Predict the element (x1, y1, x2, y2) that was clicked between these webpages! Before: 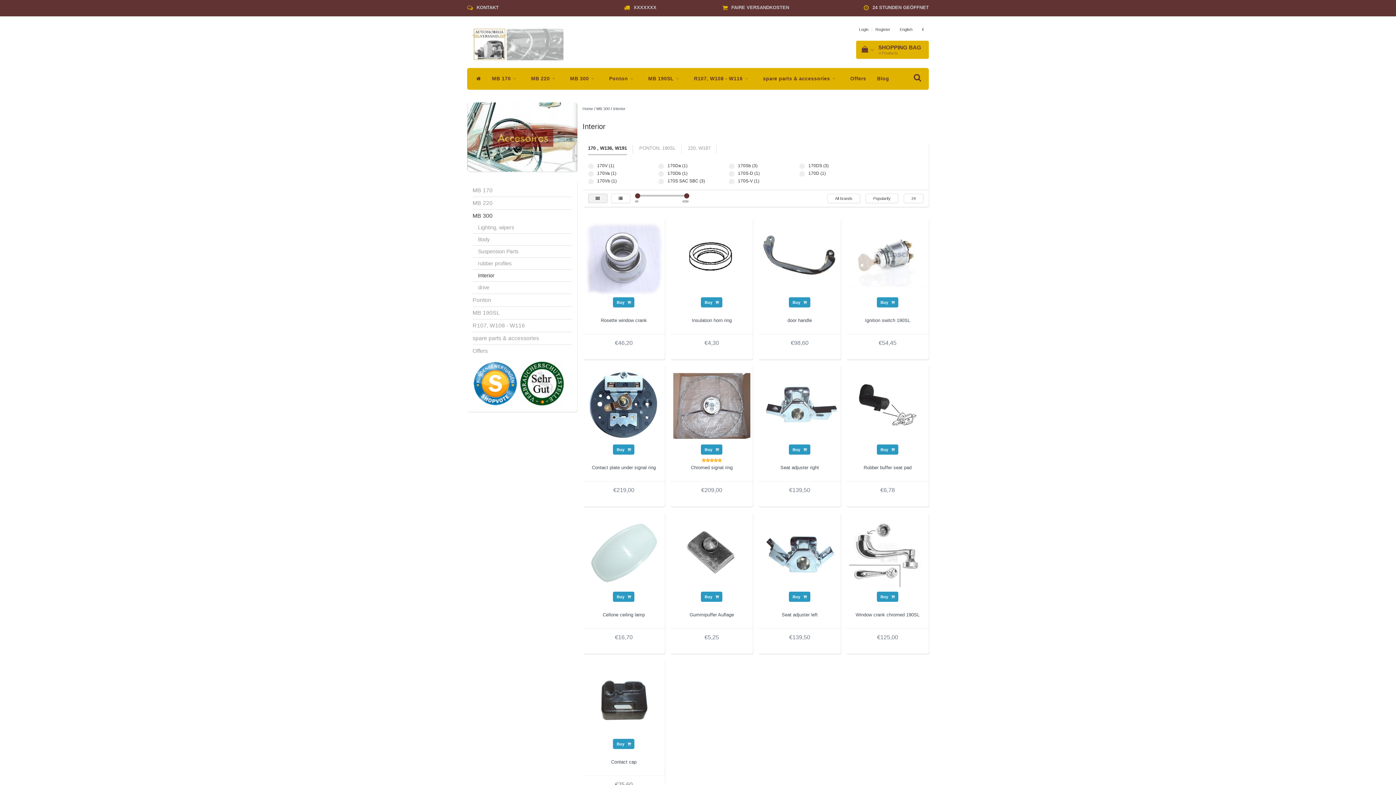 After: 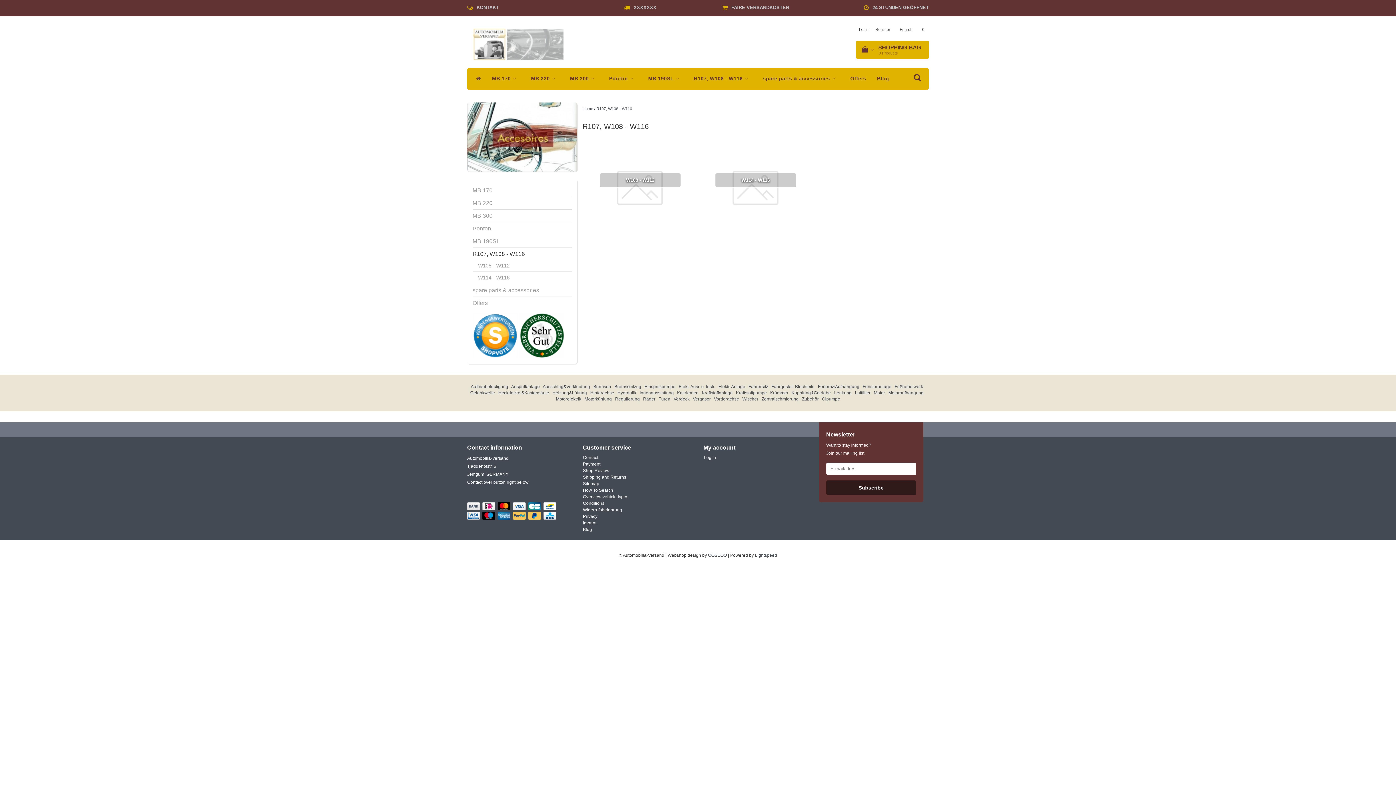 Action: bbox: (688, 67, 757, 89) label: R107, W108 - W116 